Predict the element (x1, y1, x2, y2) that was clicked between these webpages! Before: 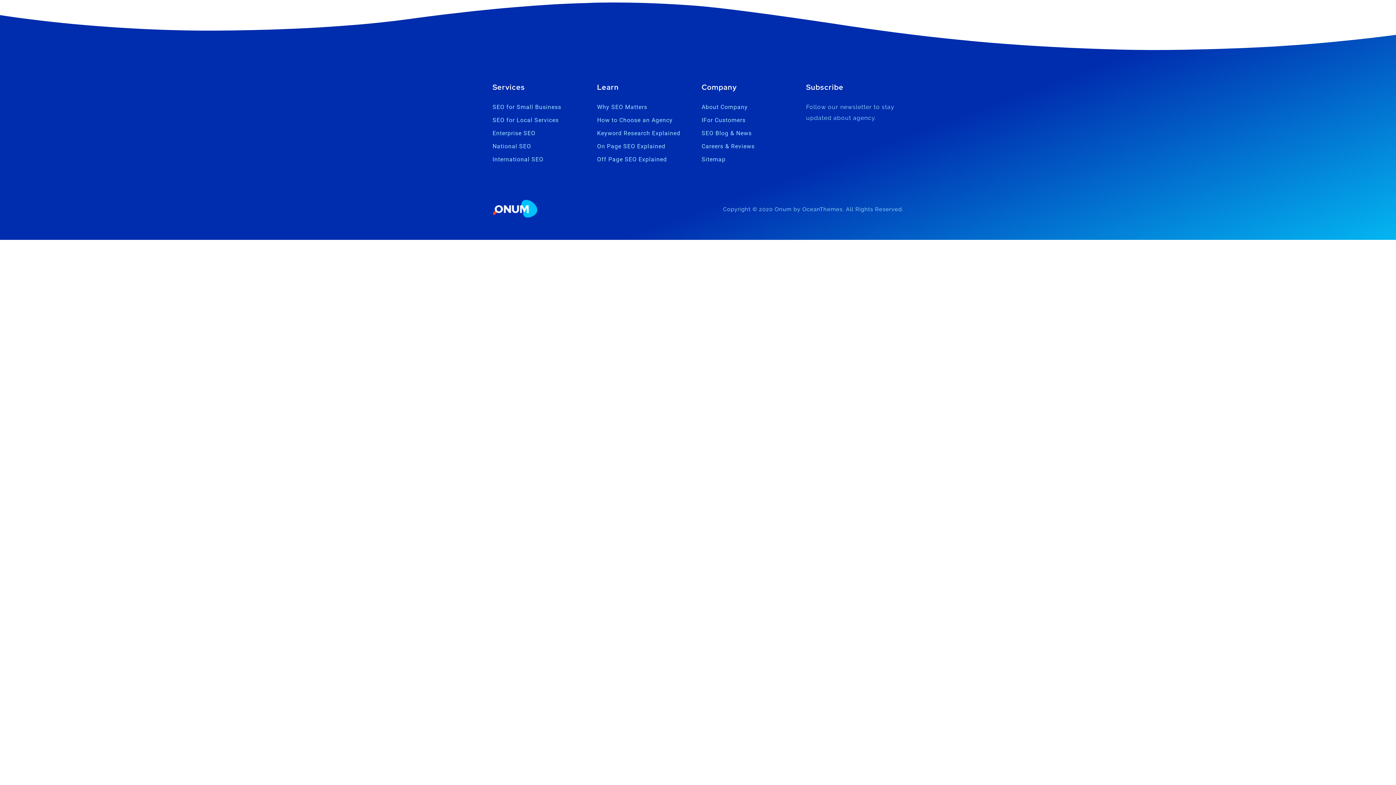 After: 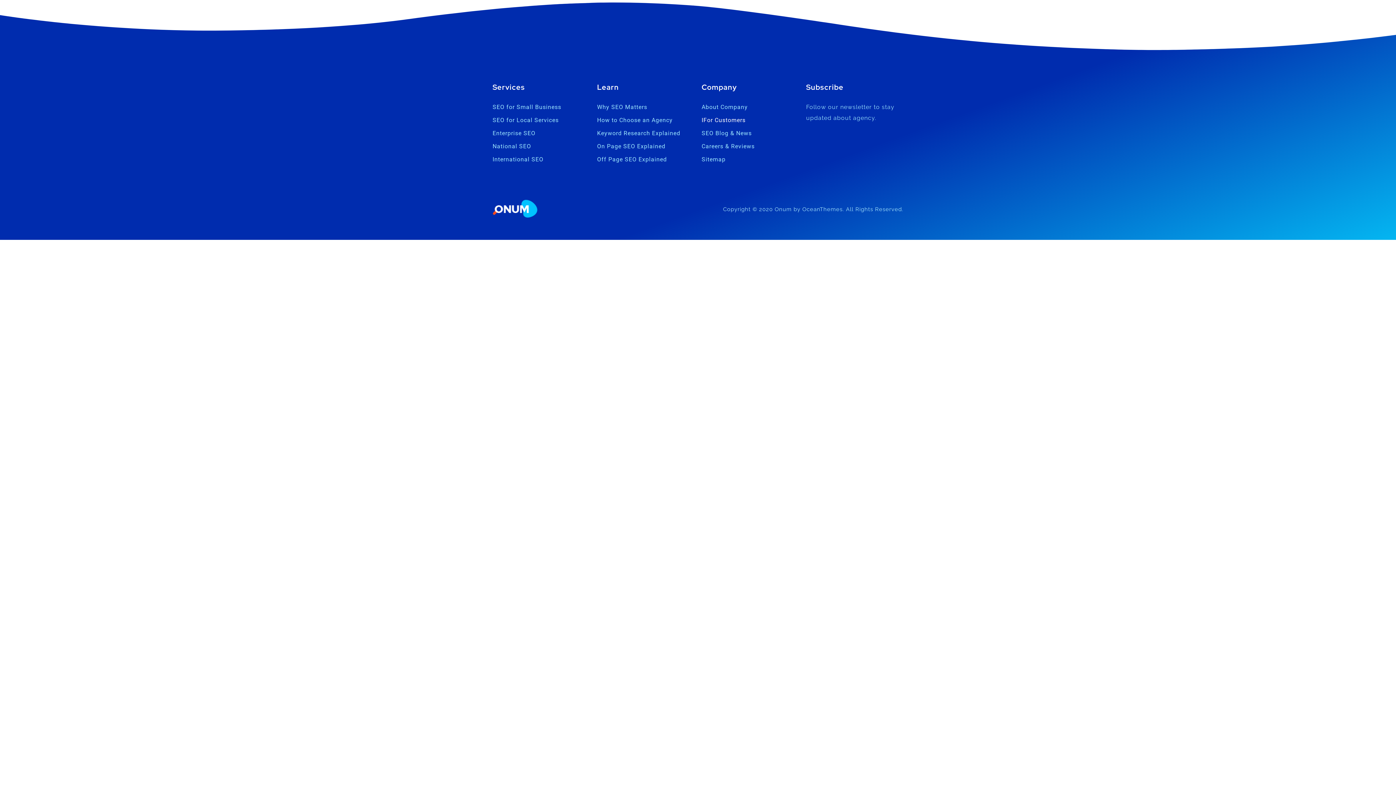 Action: label: IFor Customers bbox: (701, 114, 799, 125)